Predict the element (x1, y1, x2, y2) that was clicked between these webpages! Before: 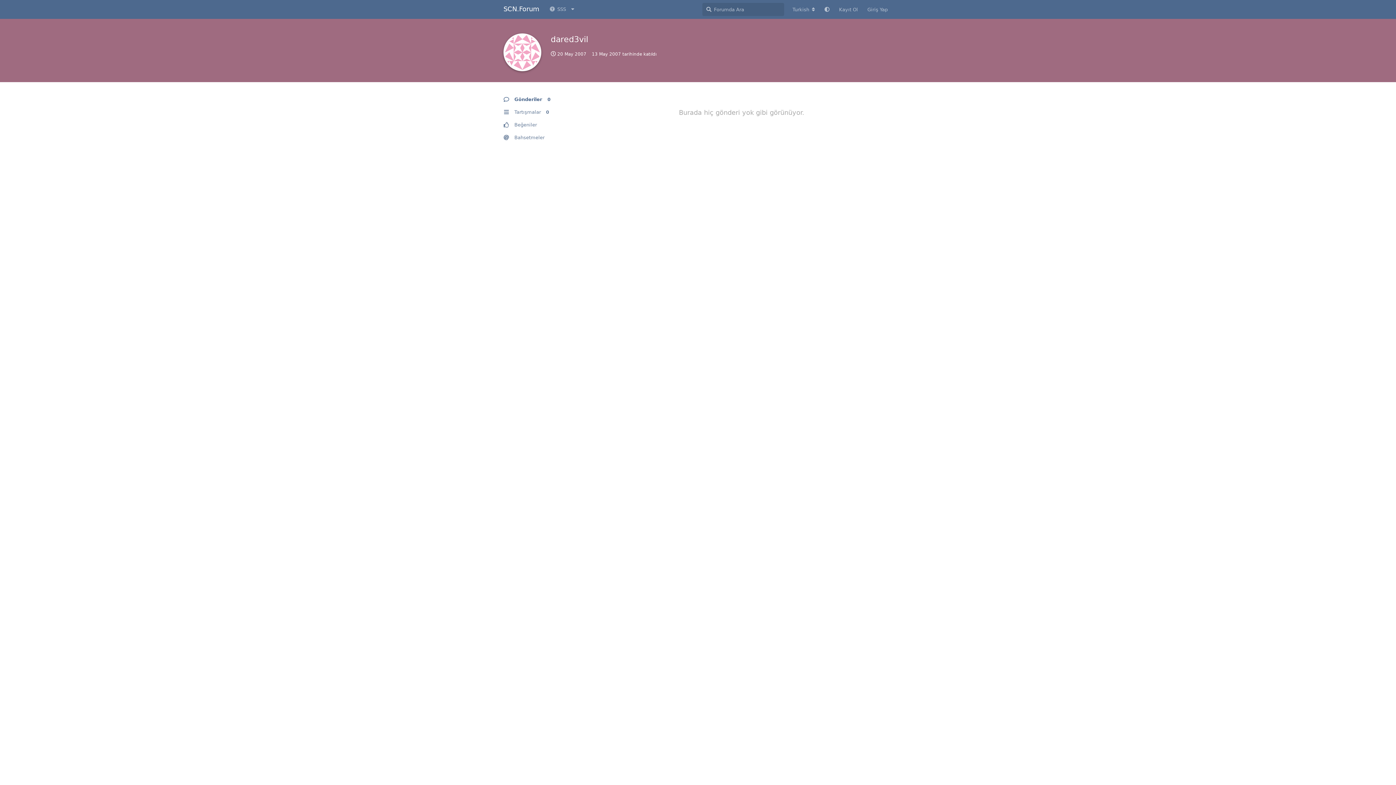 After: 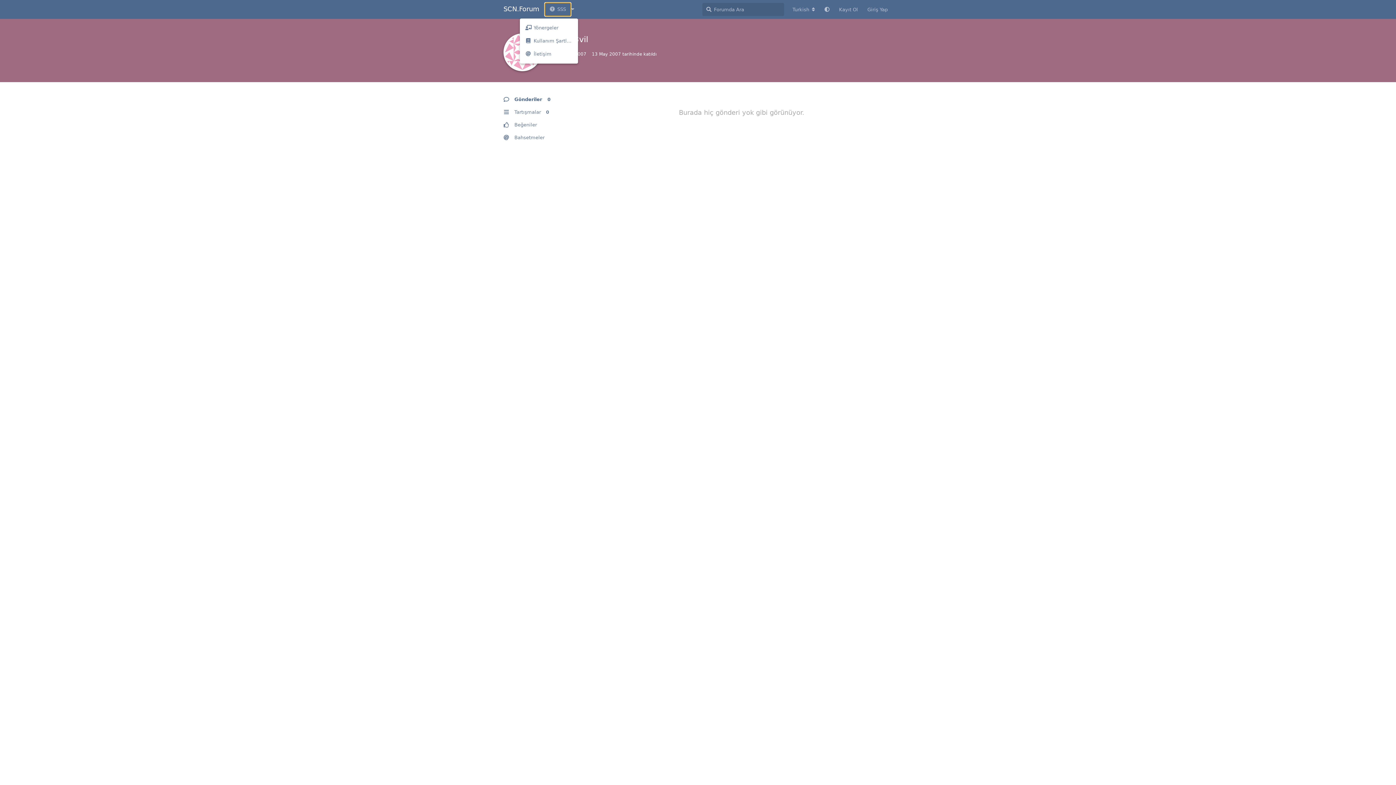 Action: label: SSS bbox: (545, 2, 570, 16)